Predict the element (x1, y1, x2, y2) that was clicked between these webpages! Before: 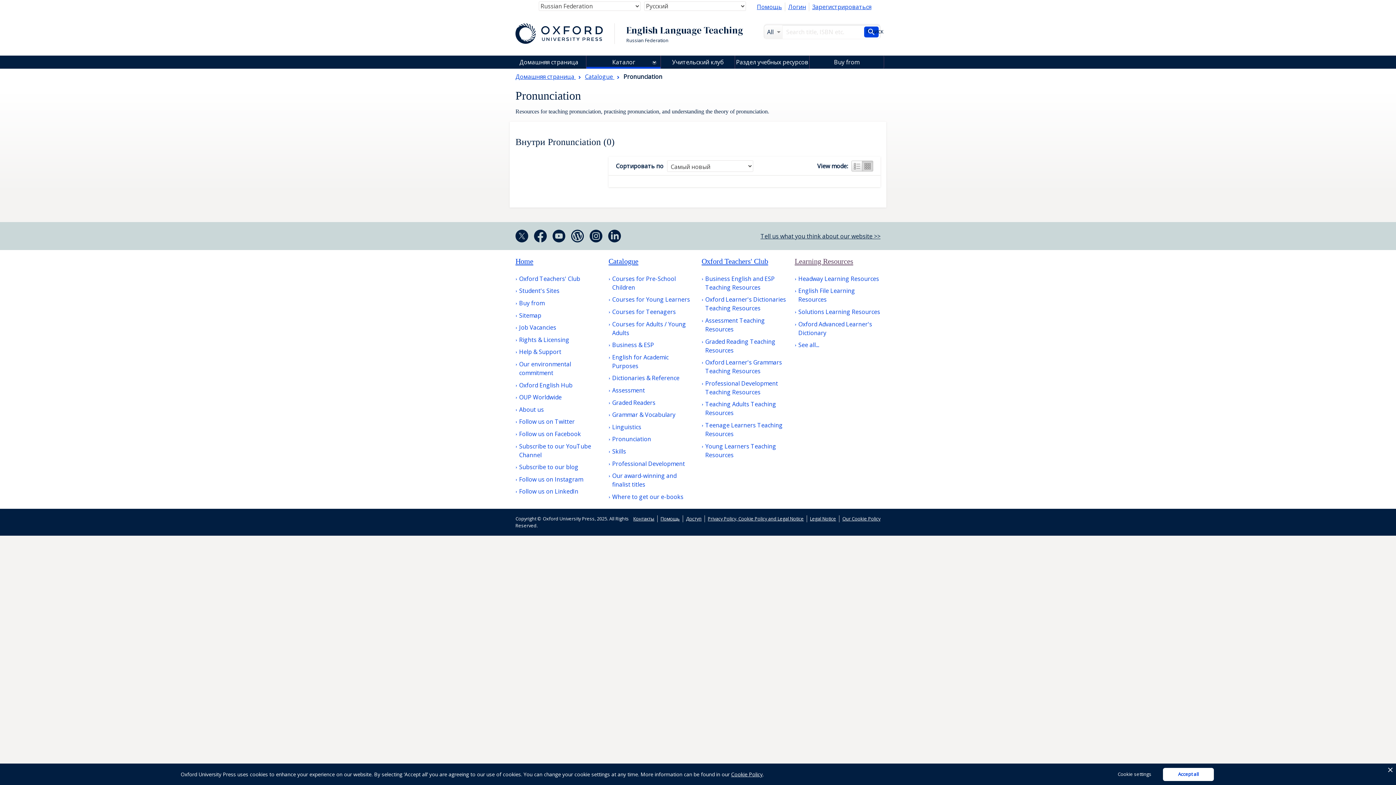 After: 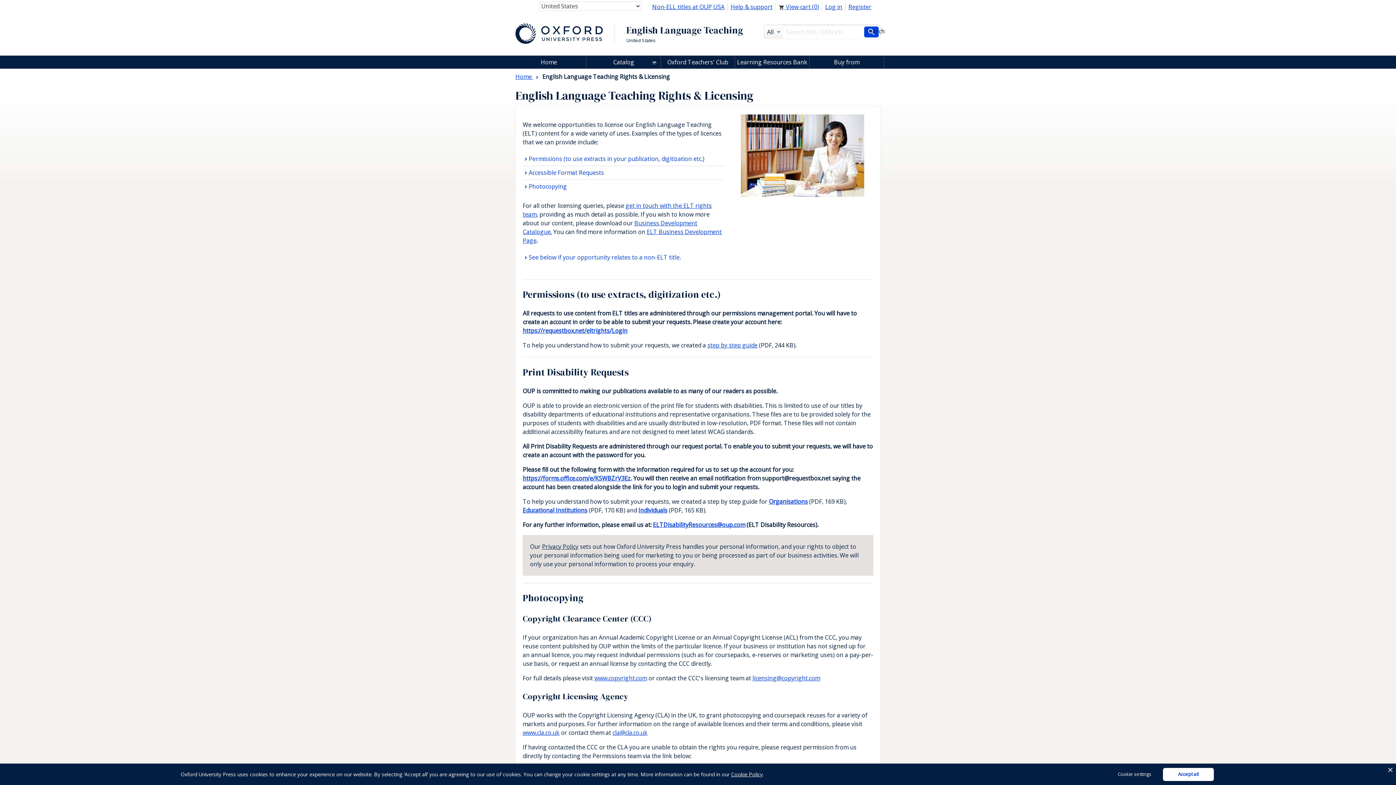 Action: bbox: (515, 335, 569, 344) label: Rights & Licensing